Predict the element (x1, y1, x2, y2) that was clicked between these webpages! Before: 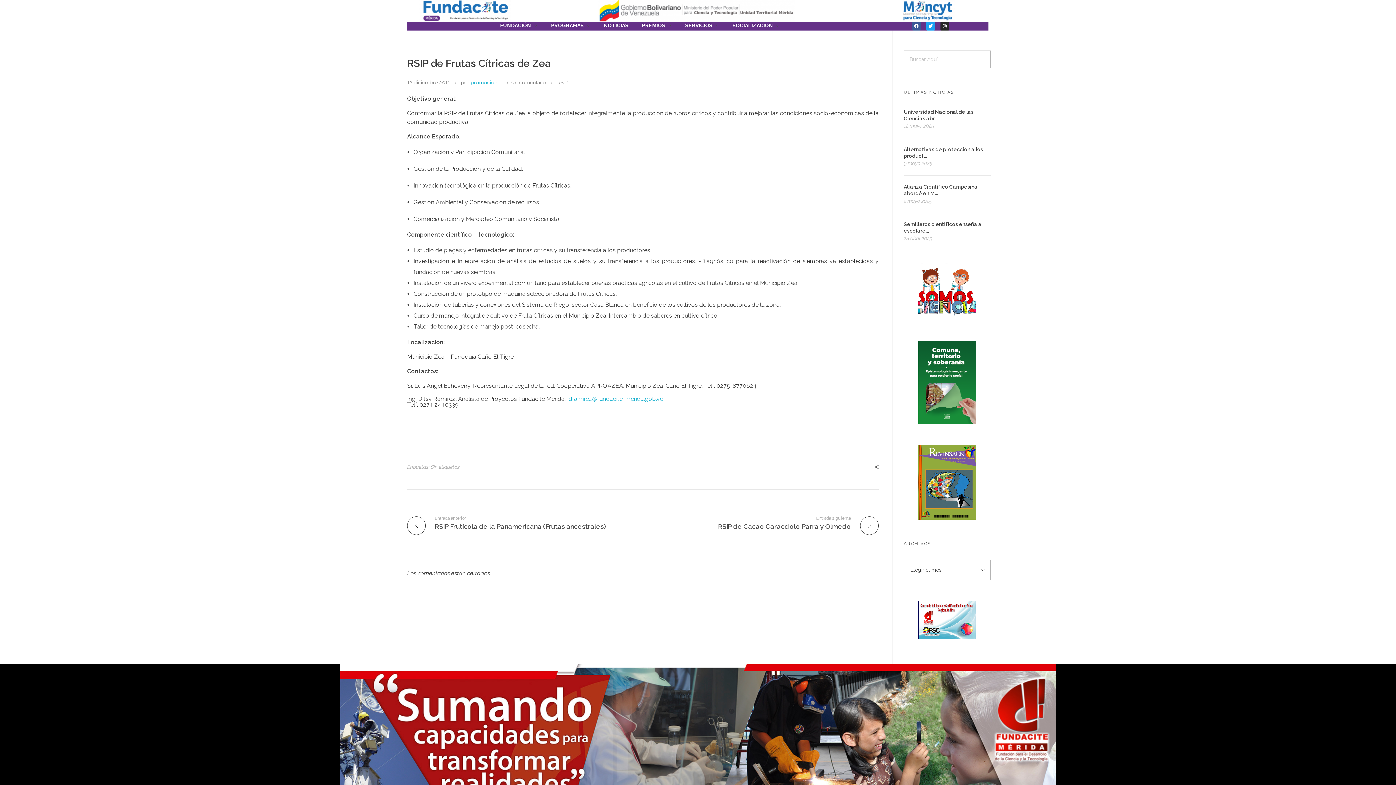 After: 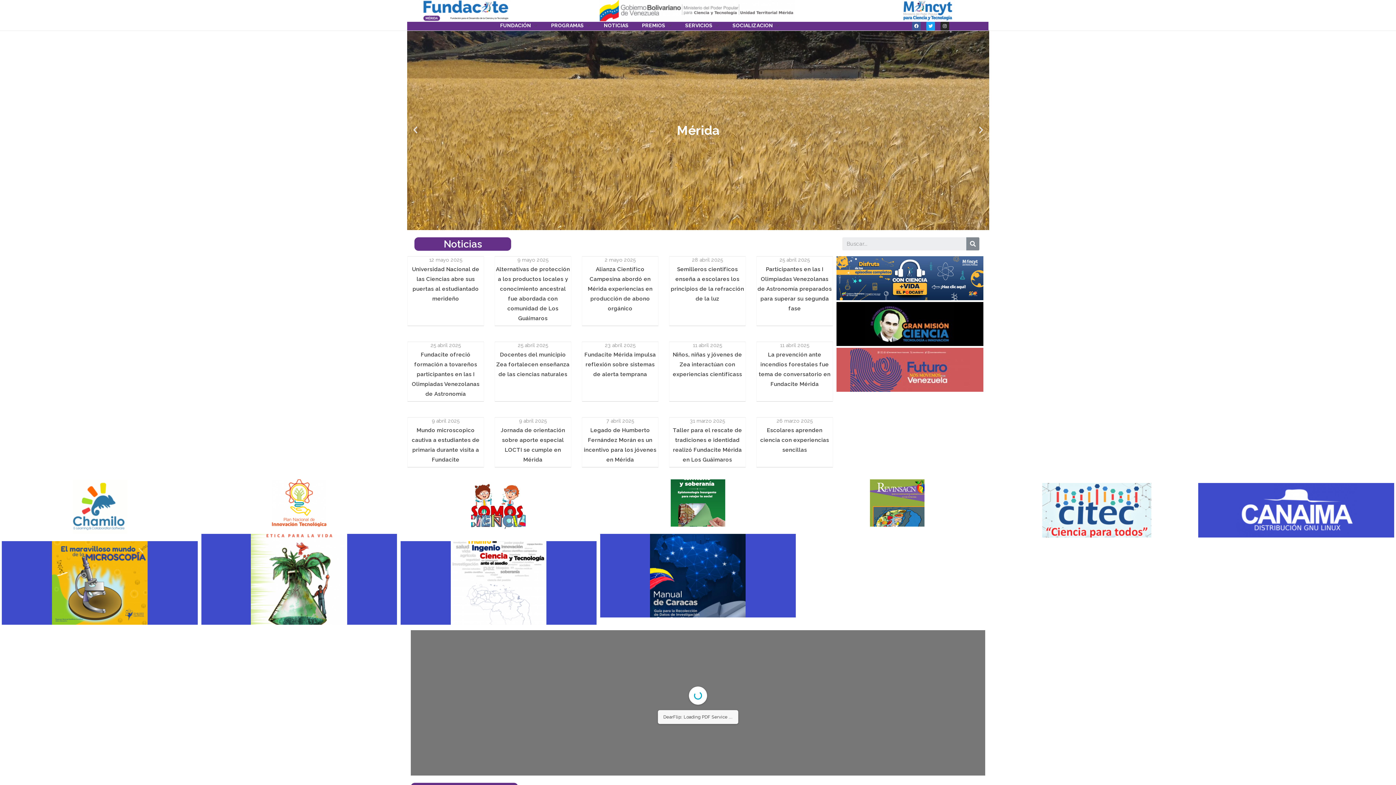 Action: bbox: (419, 0, 510, 21)